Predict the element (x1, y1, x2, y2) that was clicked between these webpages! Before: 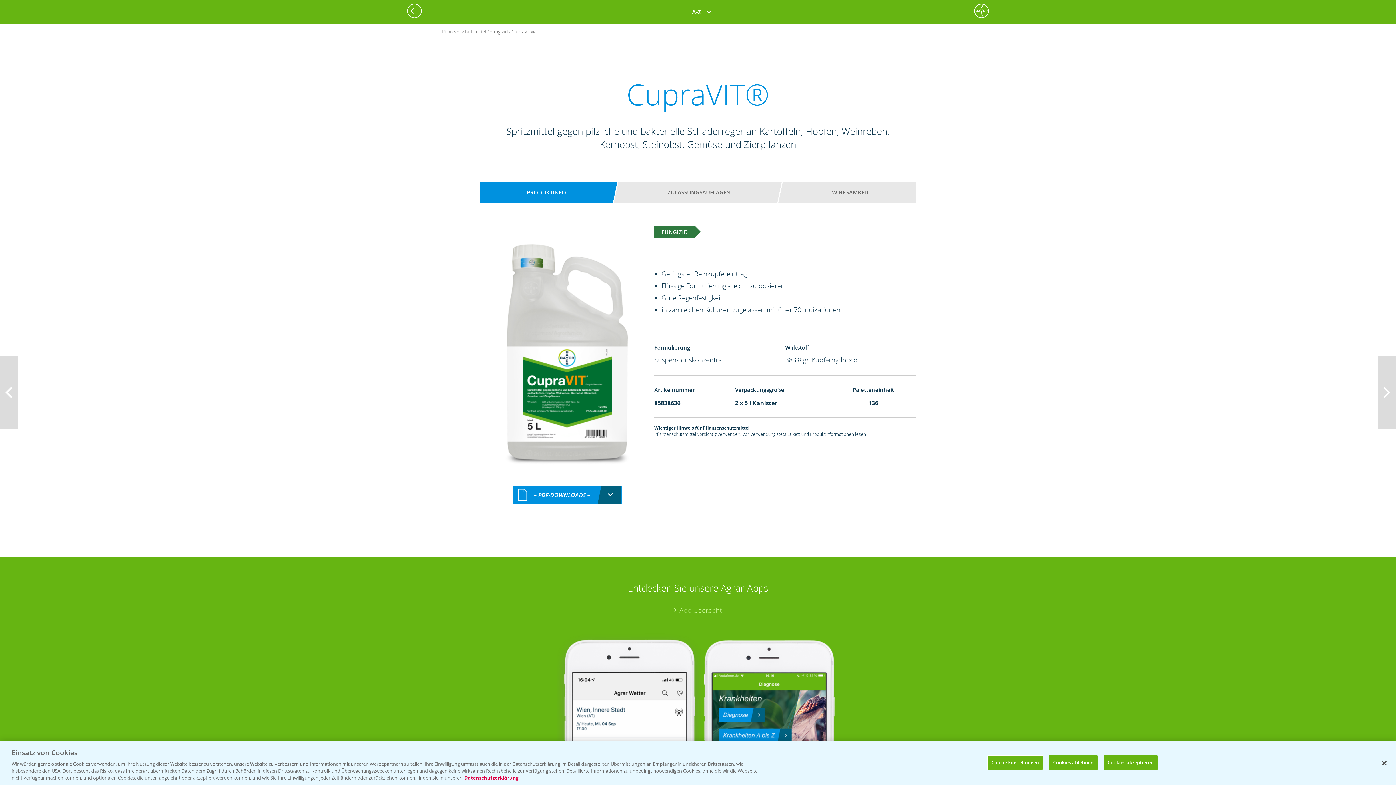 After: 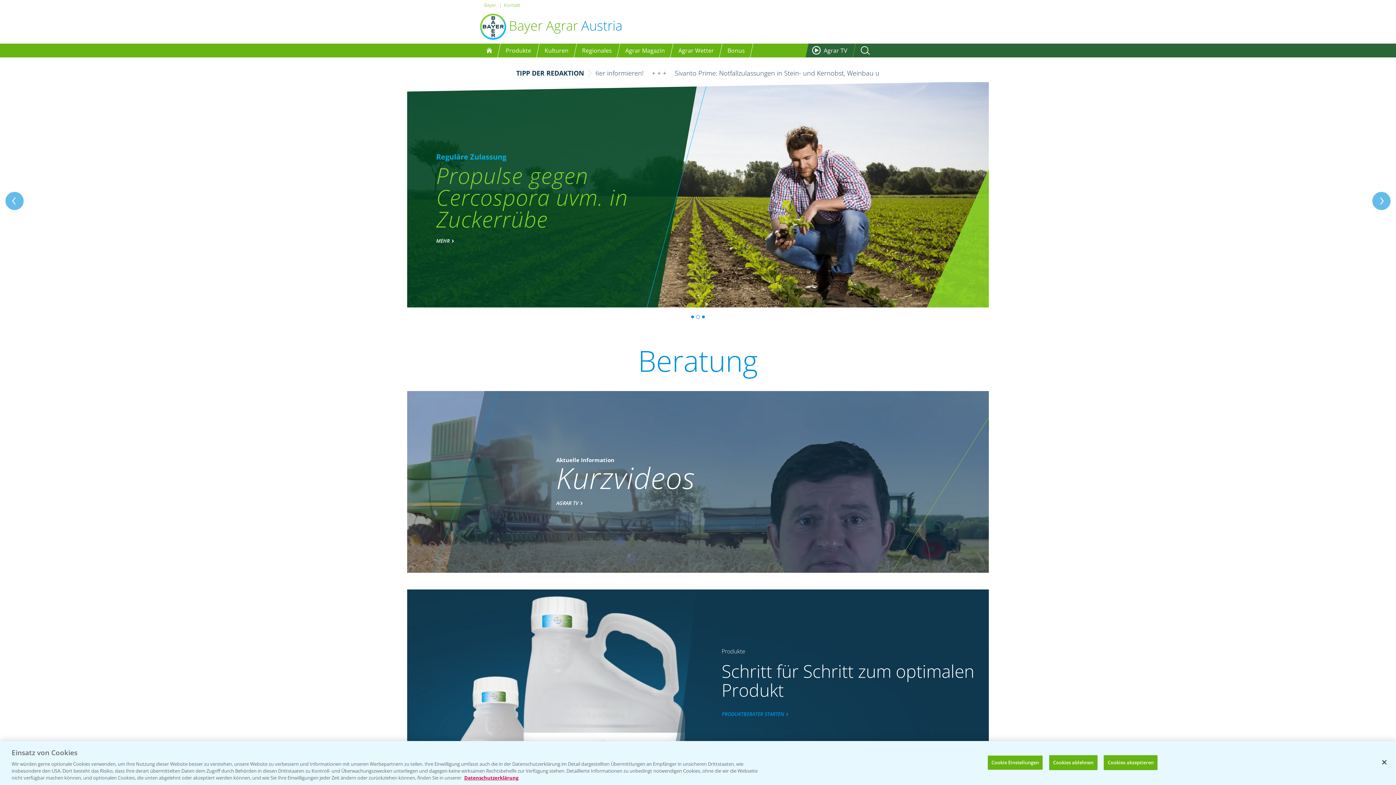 Action: bbox: (974, 3, 989, 18)